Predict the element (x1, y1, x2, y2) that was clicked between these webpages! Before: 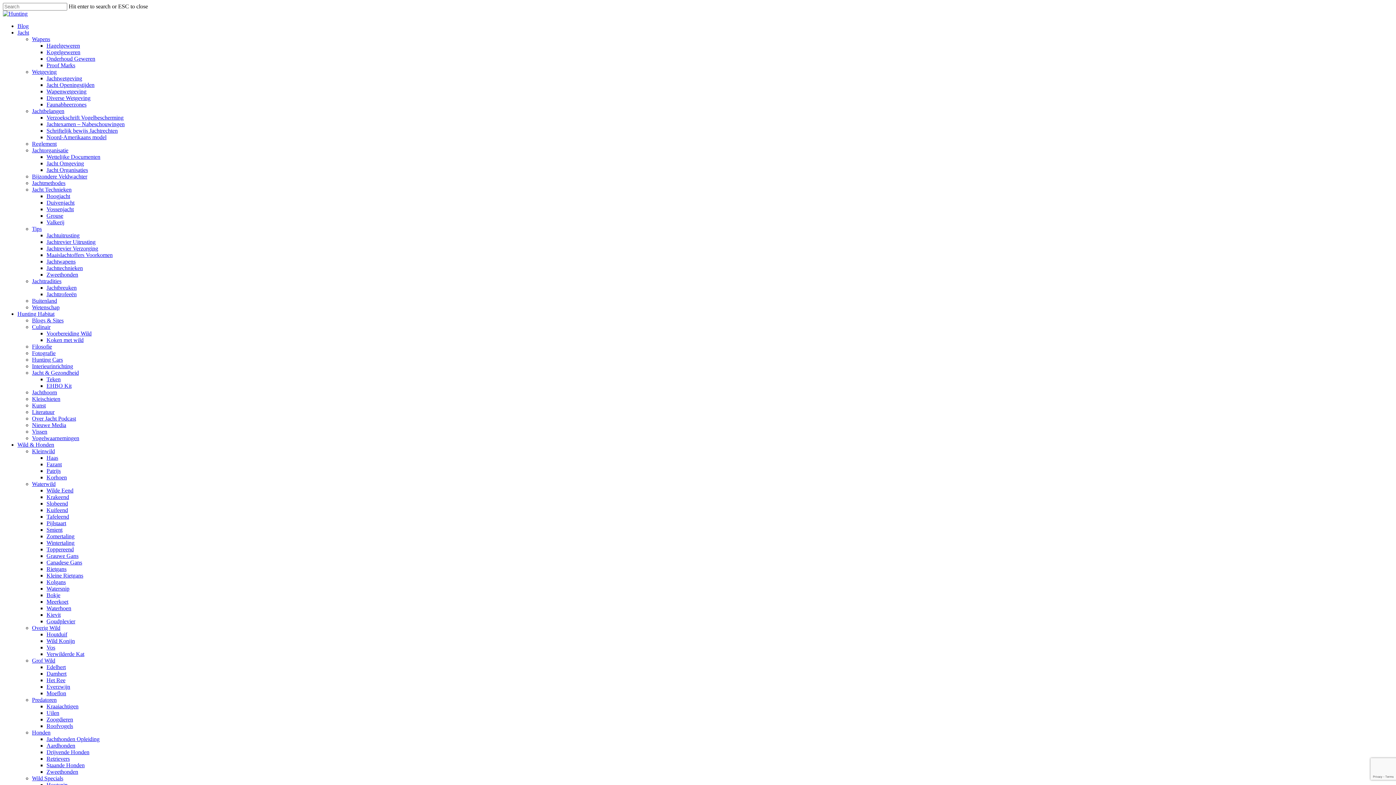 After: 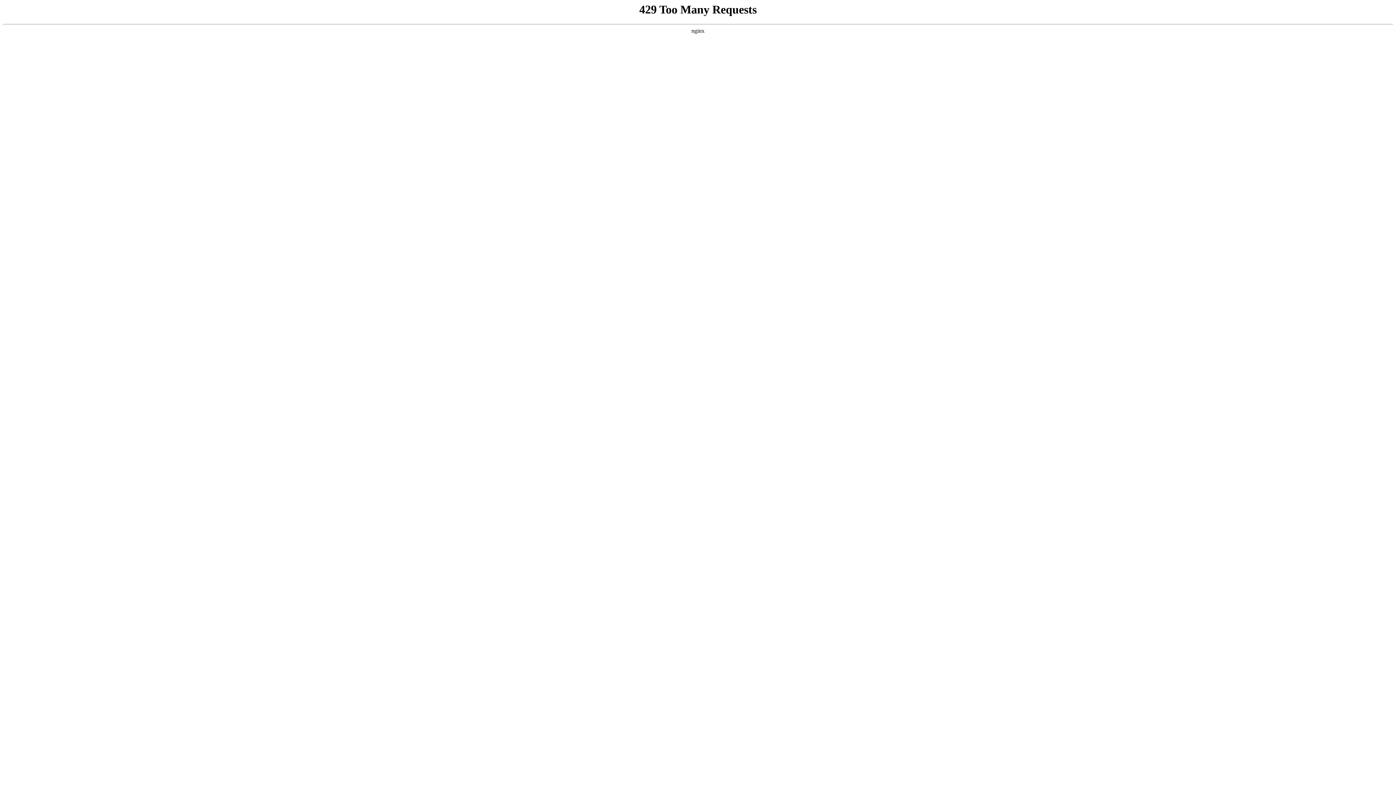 Action: label: Slobeend bbox: (46, 500, 68, 506)